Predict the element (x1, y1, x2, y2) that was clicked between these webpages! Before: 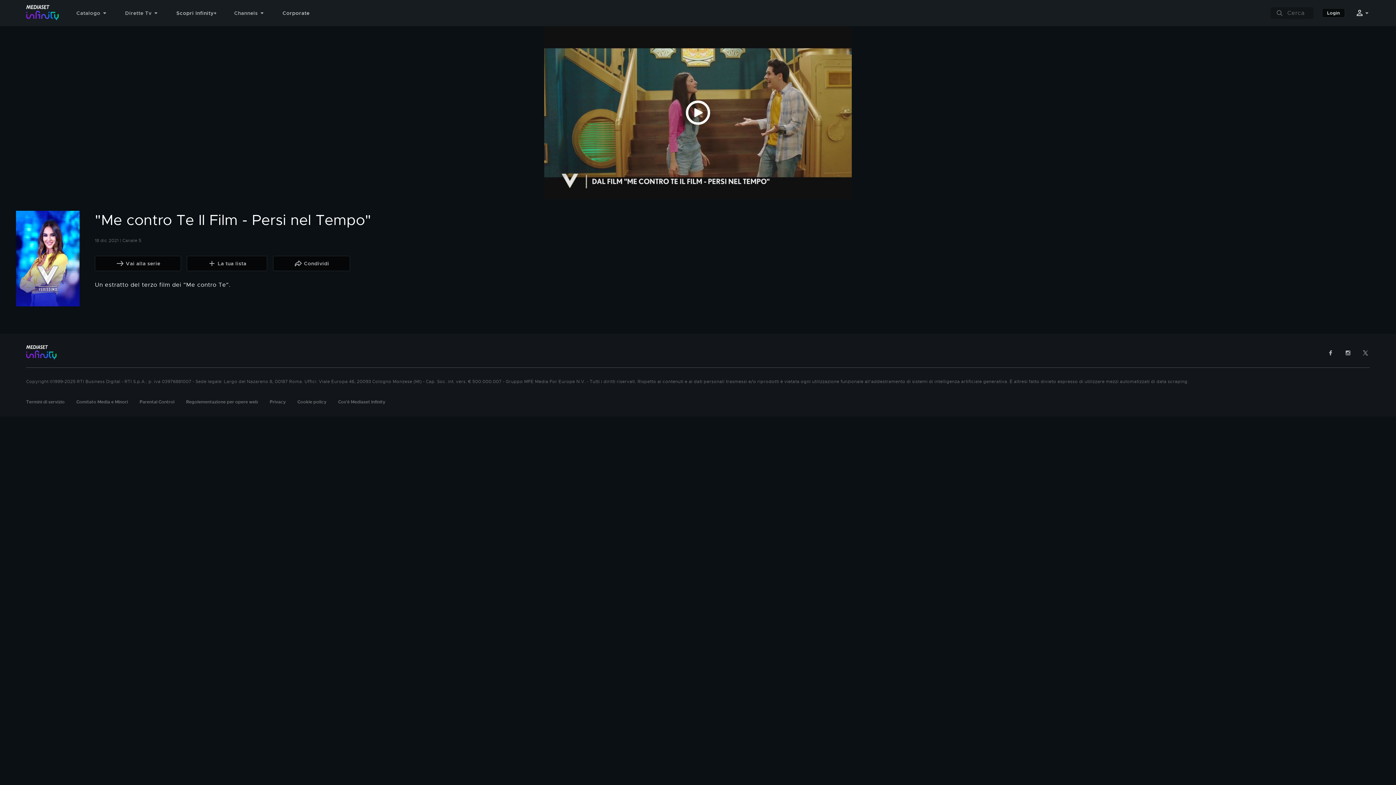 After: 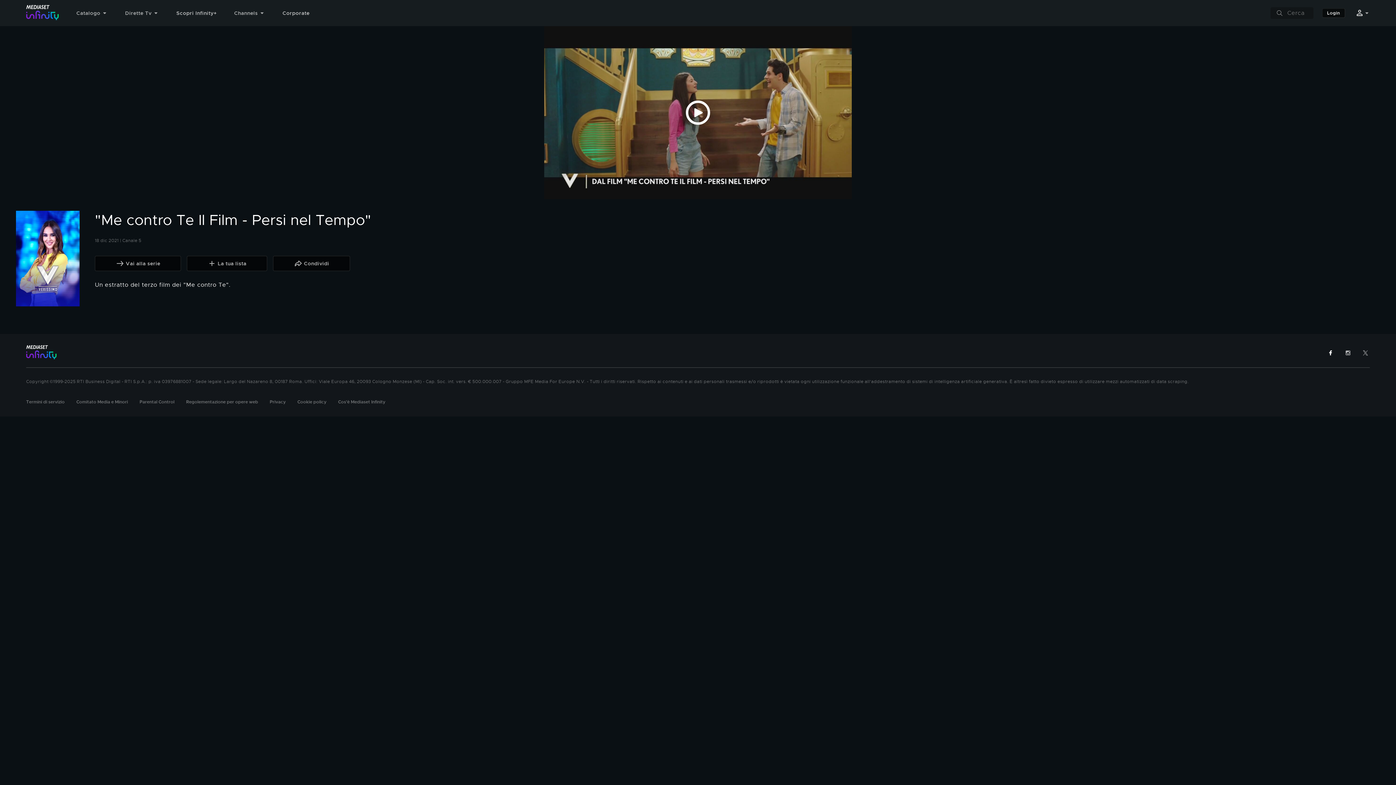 Action: bbox: (1327, 349, 1334, 356)